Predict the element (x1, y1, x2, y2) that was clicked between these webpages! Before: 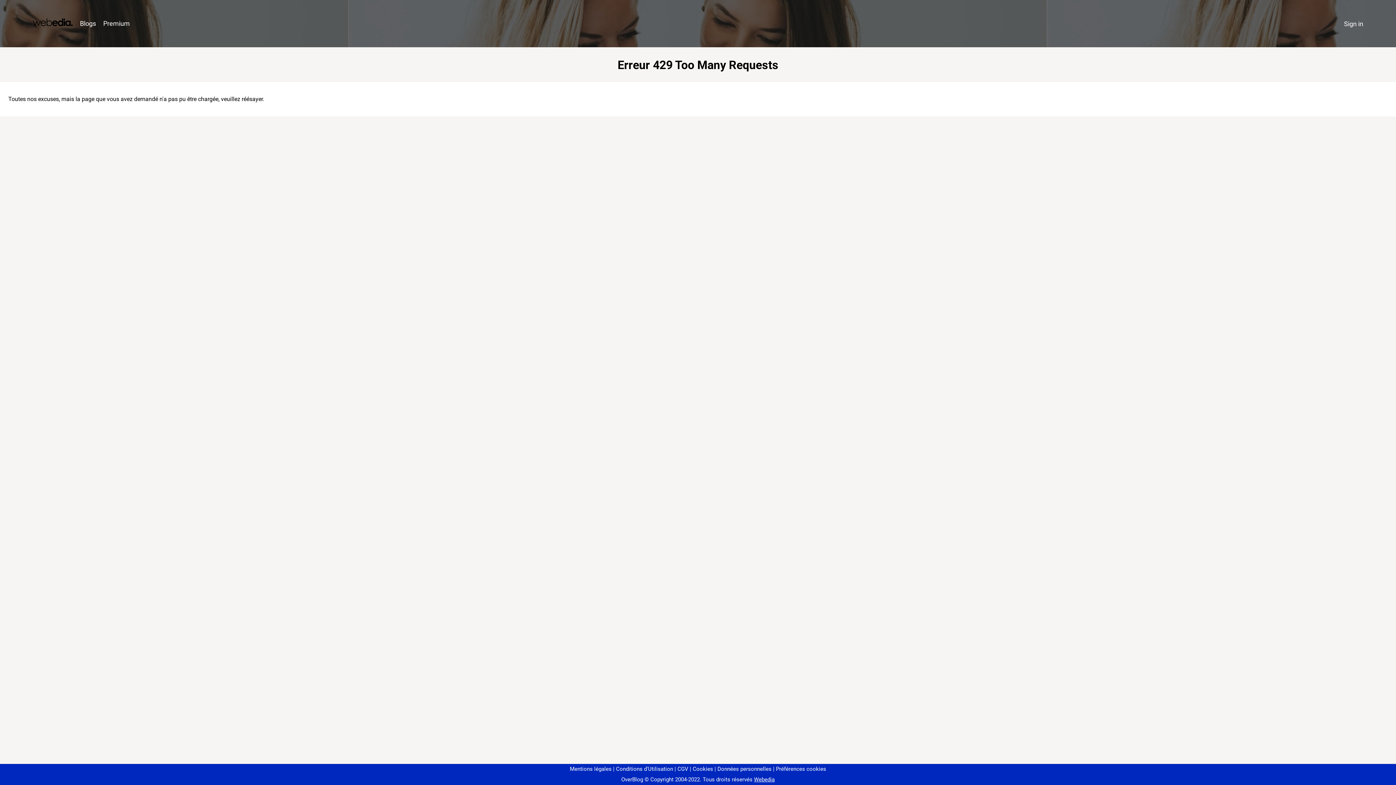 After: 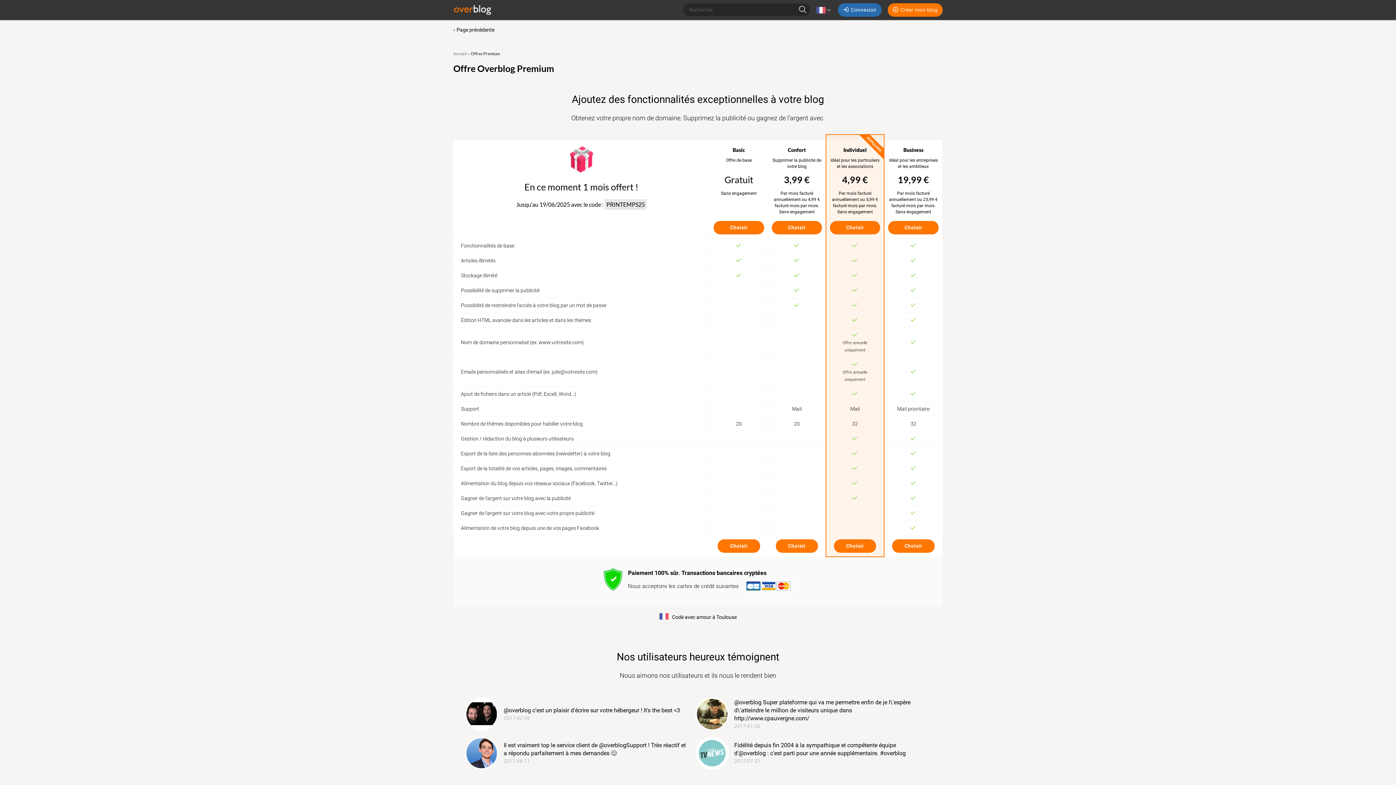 Action: bbox: (99, 16, 133, 31) label: Premium